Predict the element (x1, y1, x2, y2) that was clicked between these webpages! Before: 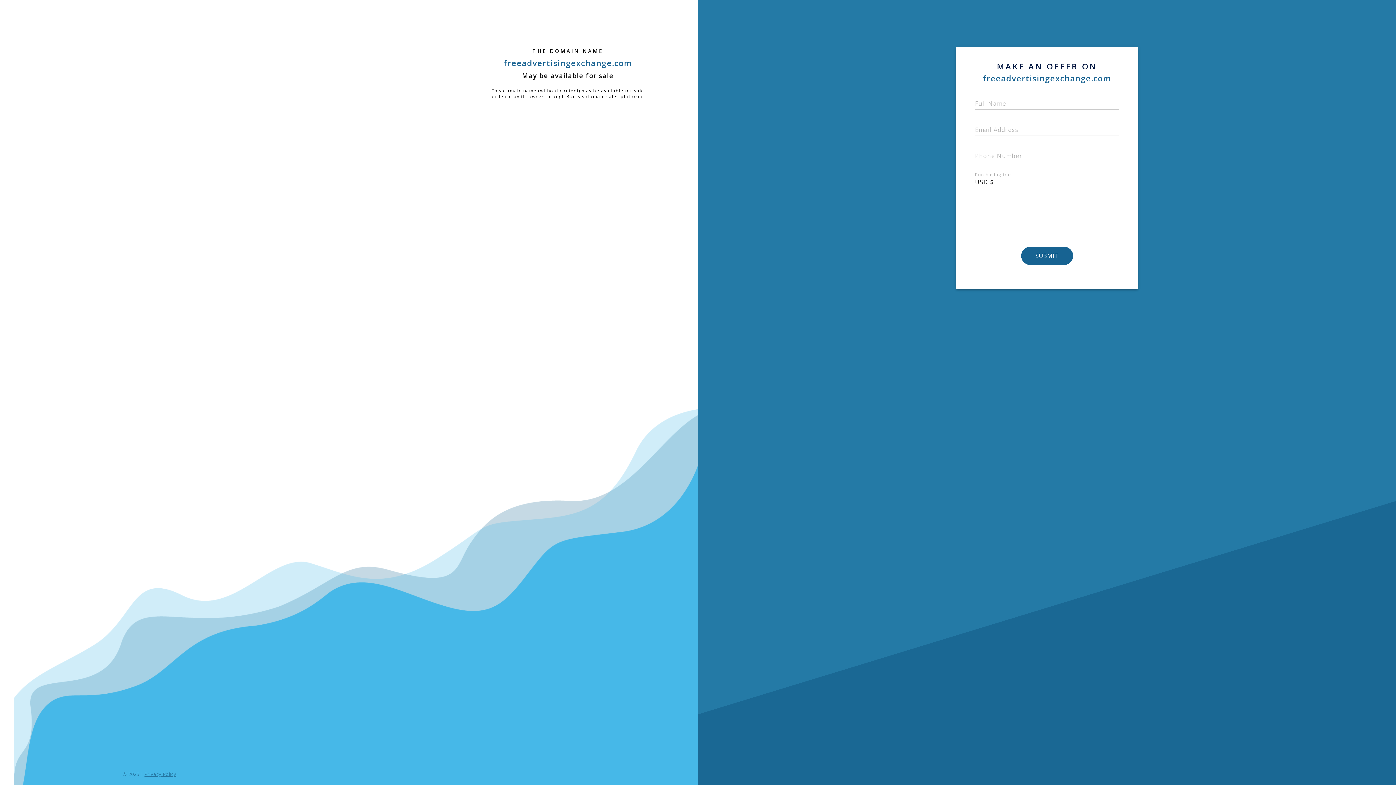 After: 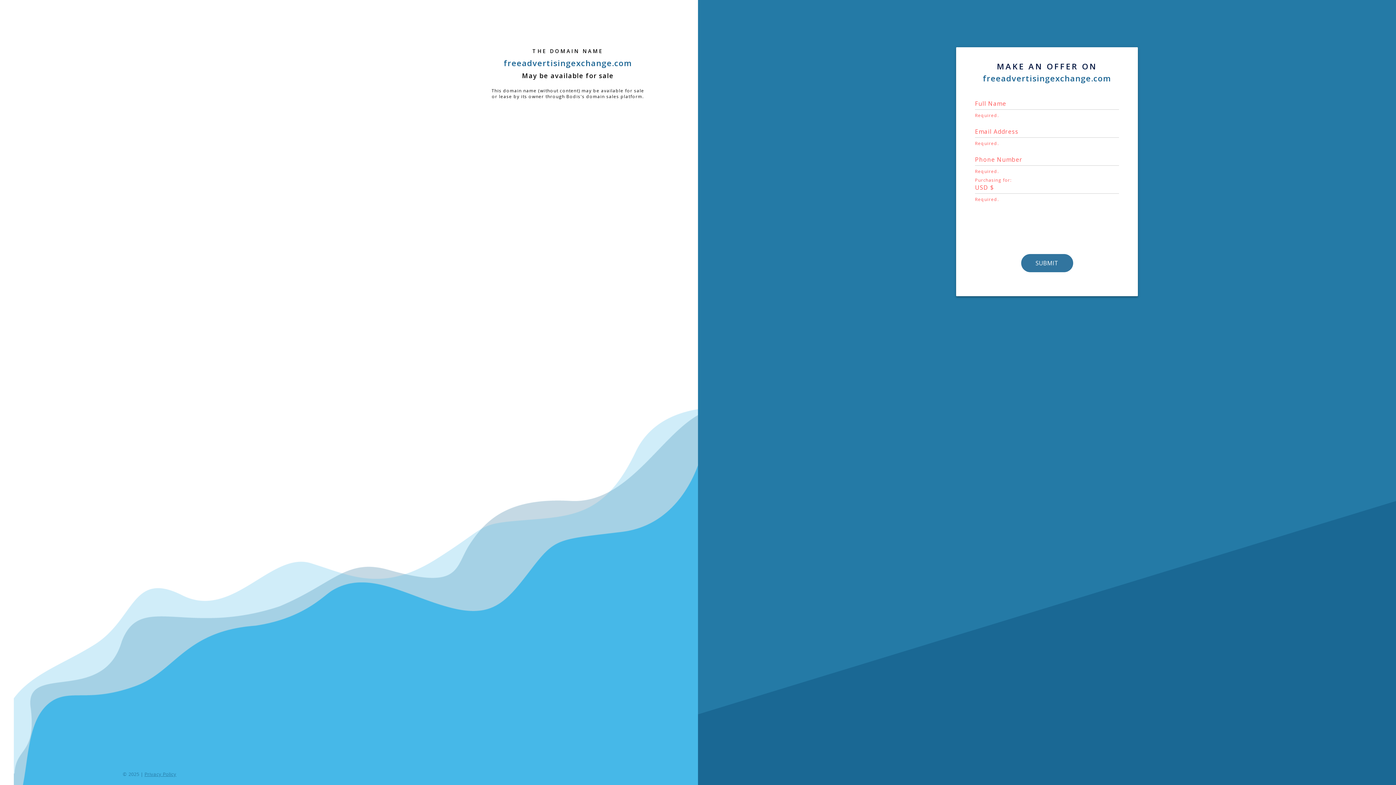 Action: label: SUBMIT bbox: (1021, 246, 1072, 265)